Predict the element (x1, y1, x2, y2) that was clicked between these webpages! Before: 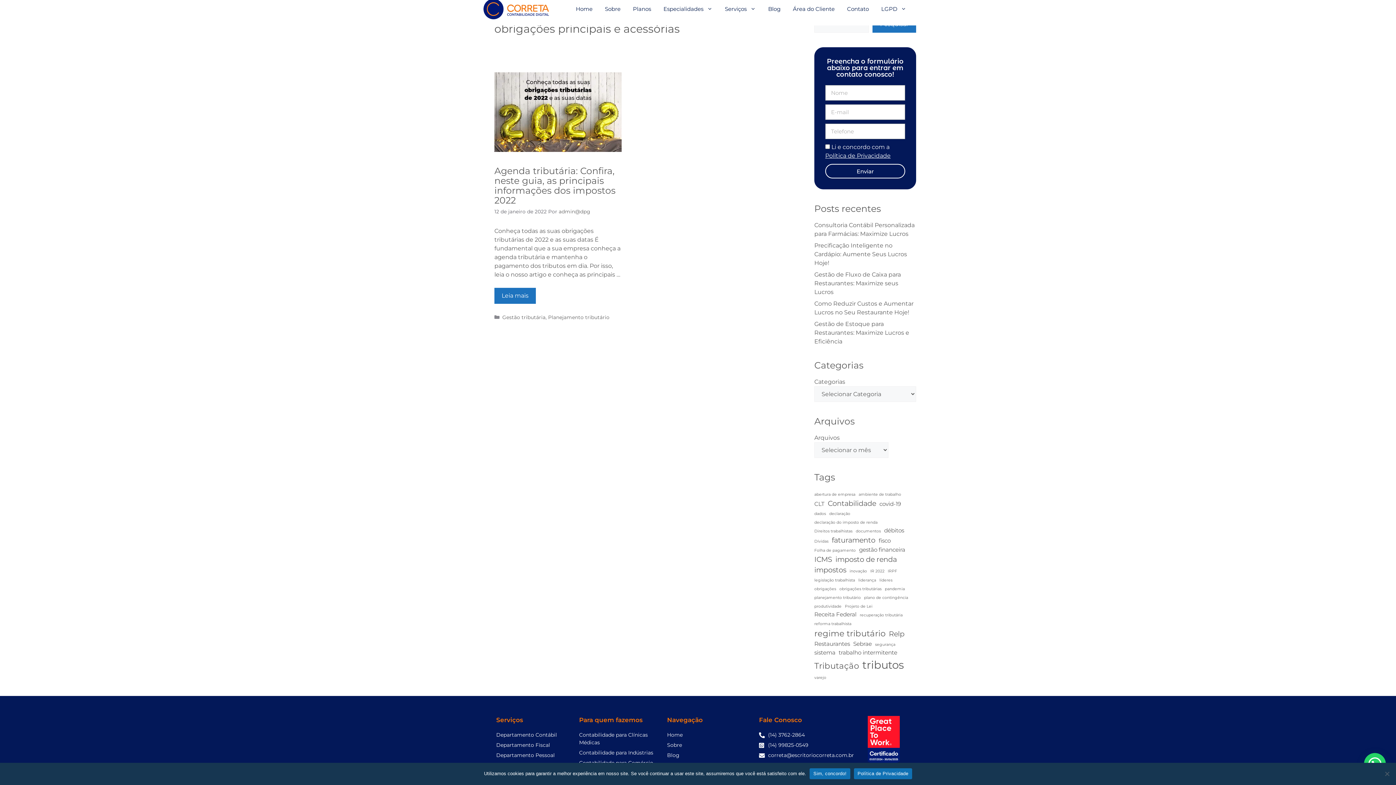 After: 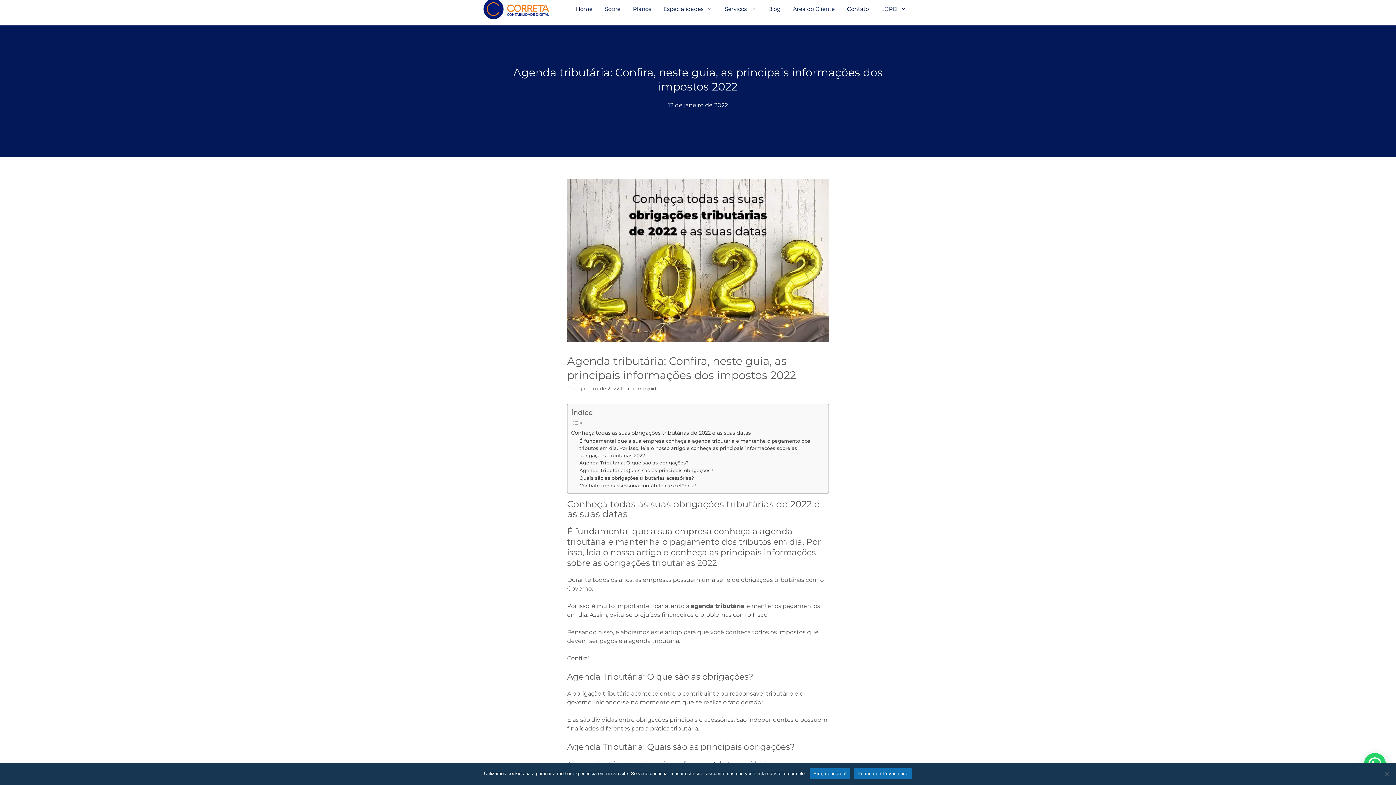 Action: label: Read more about Agenda tributária: Confira, neste guia, as principais informações dos impostos 2022 bbox: (494, 287, 536, 303)